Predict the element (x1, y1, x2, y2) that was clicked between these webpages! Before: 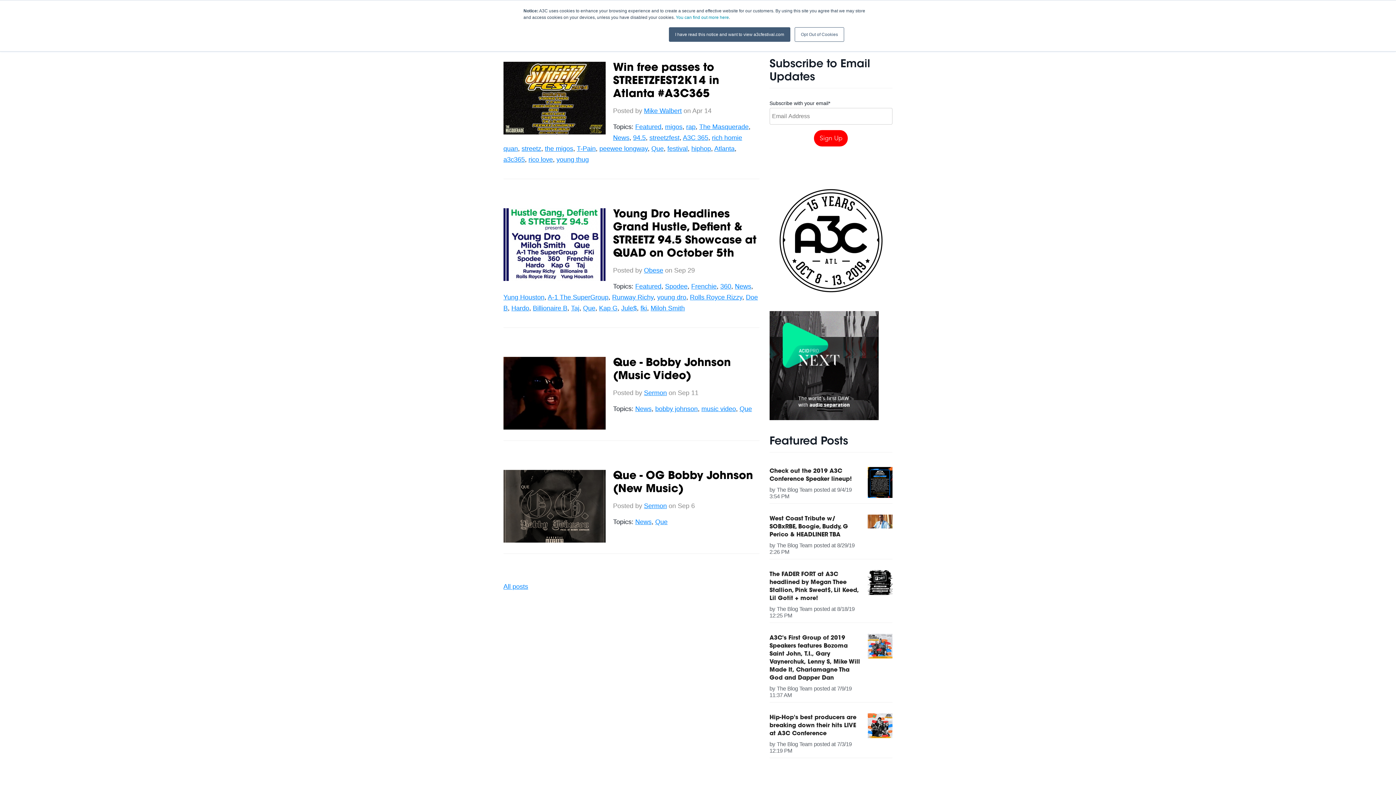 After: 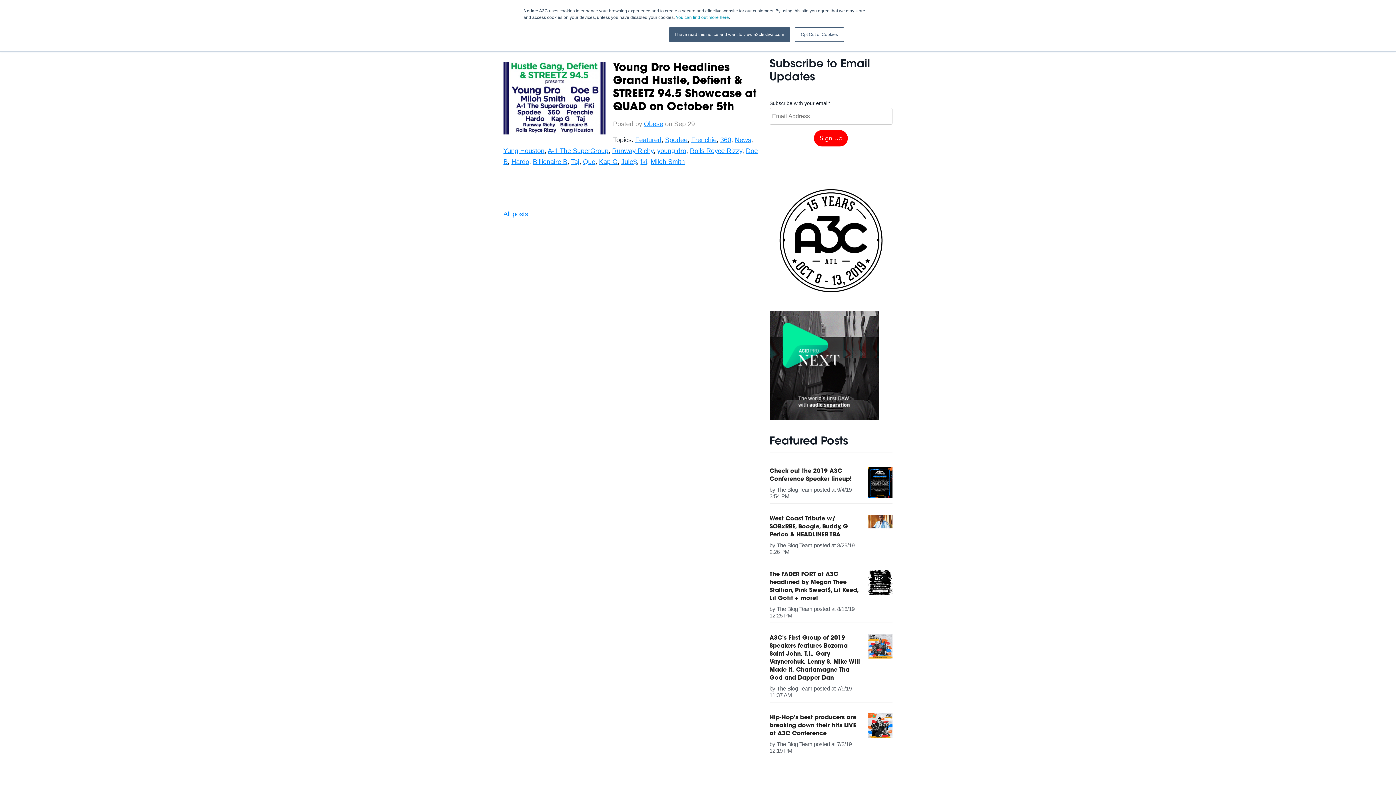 Action: label: Yung Houston bbox: (503, 293, 544, 301)